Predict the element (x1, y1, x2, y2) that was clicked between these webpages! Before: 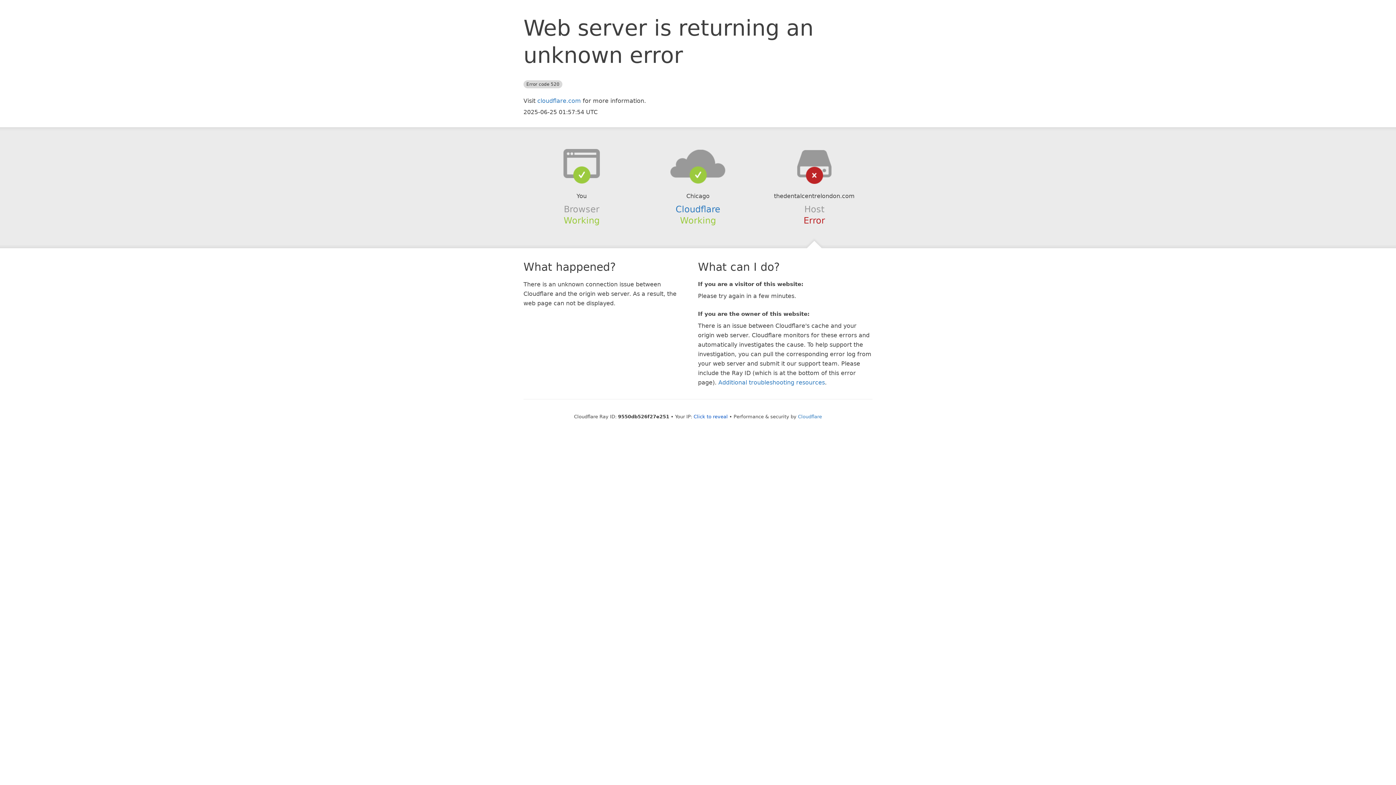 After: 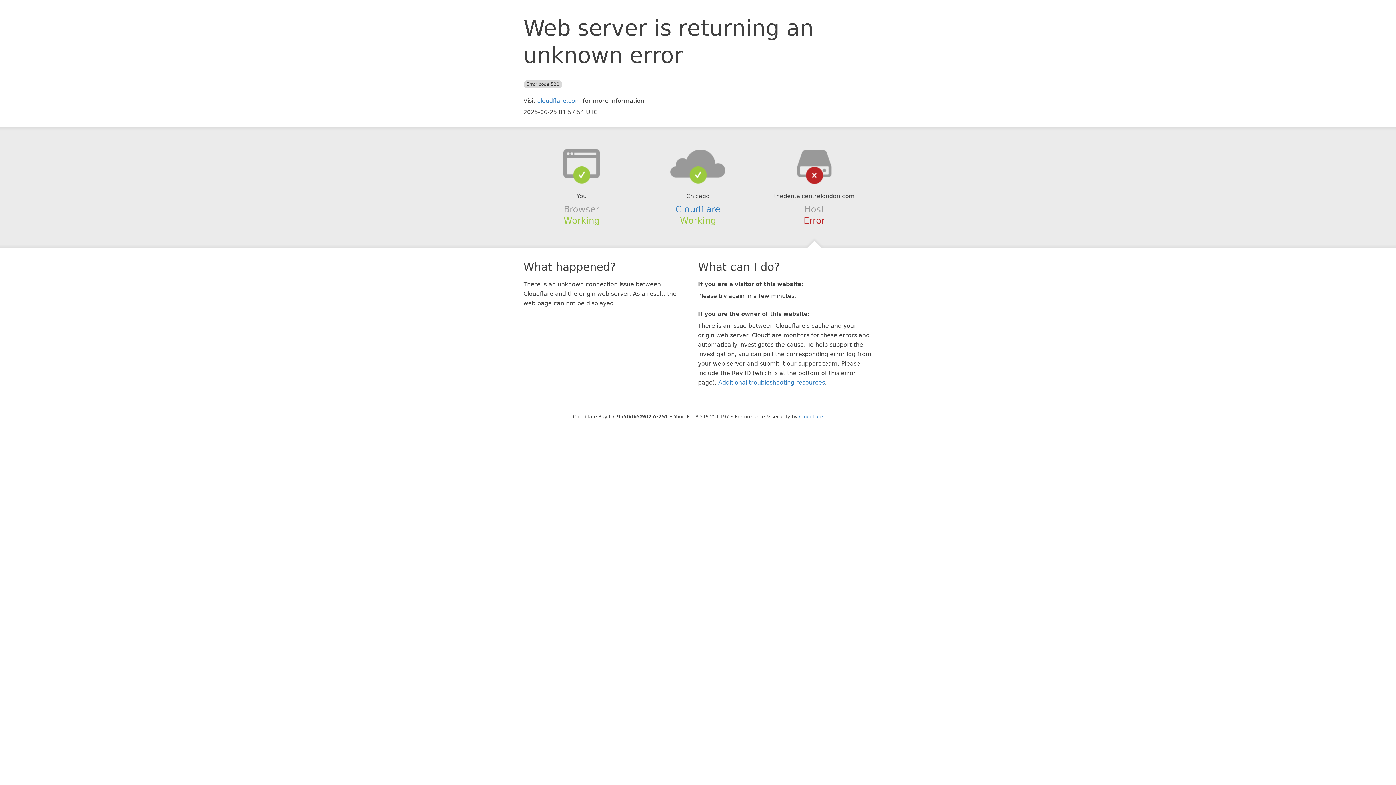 Action: label: Click to reveal bbox: (693, 414, 728, 419)